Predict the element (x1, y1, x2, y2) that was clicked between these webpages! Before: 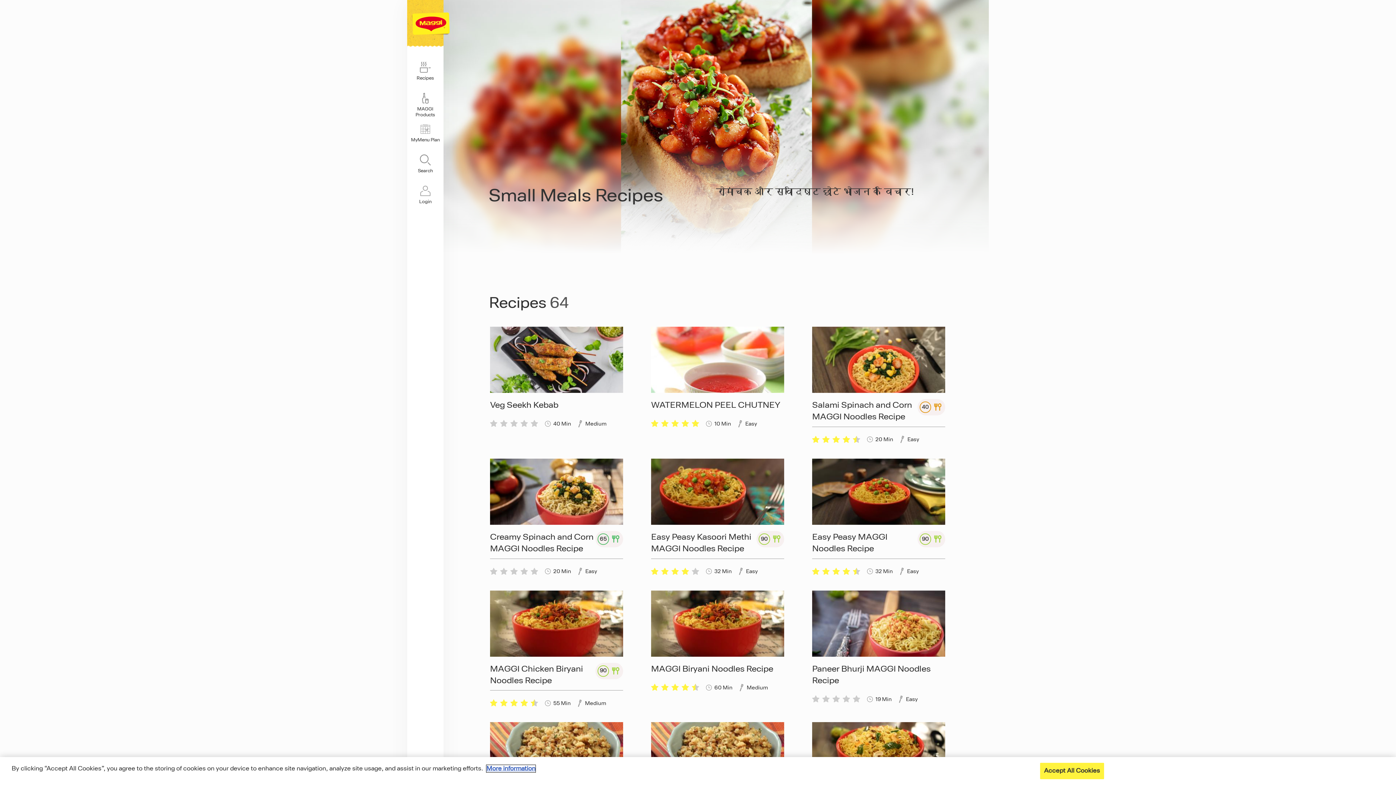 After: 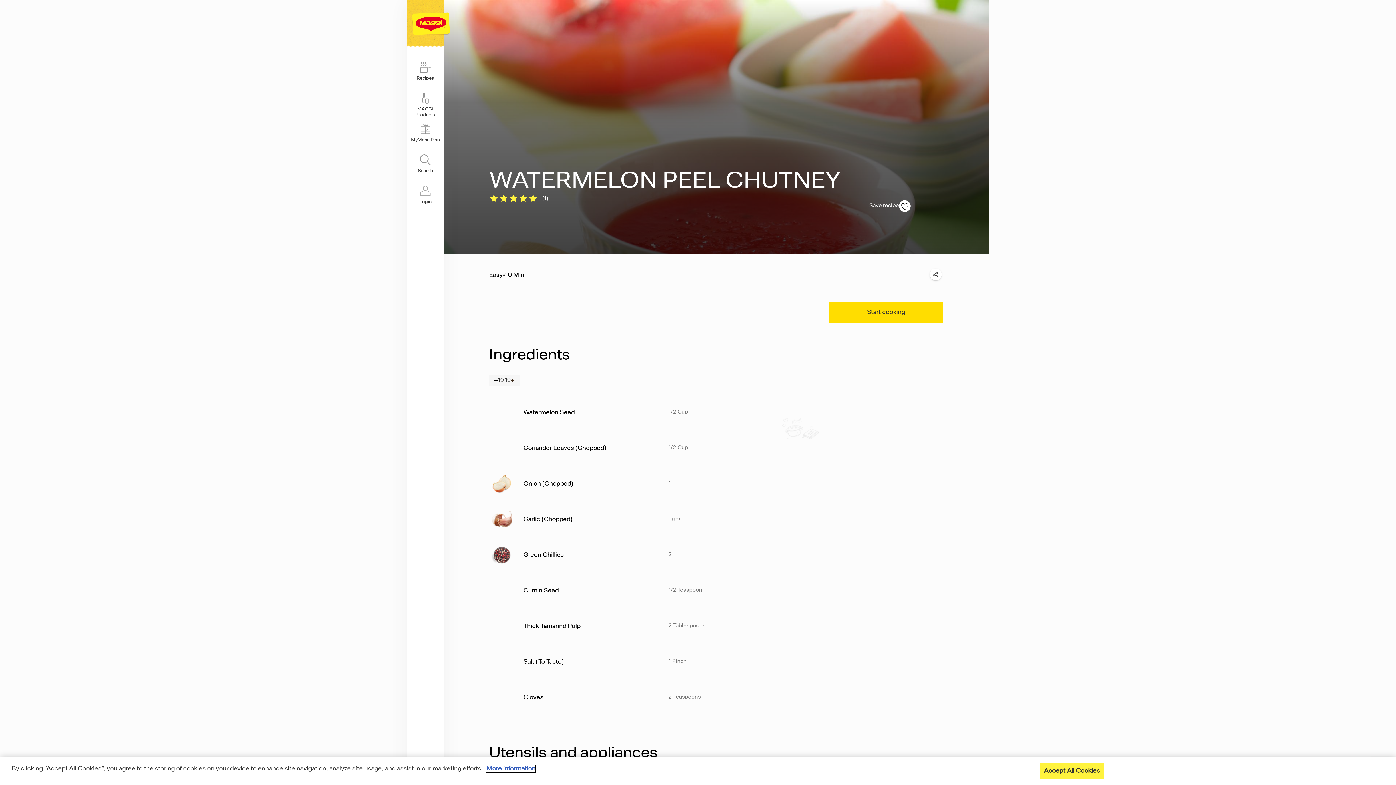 Action: label: WATERMELON PEEL CHUTNEY
    
10 Min
Easy bbox: (651, 326, 784, 428)